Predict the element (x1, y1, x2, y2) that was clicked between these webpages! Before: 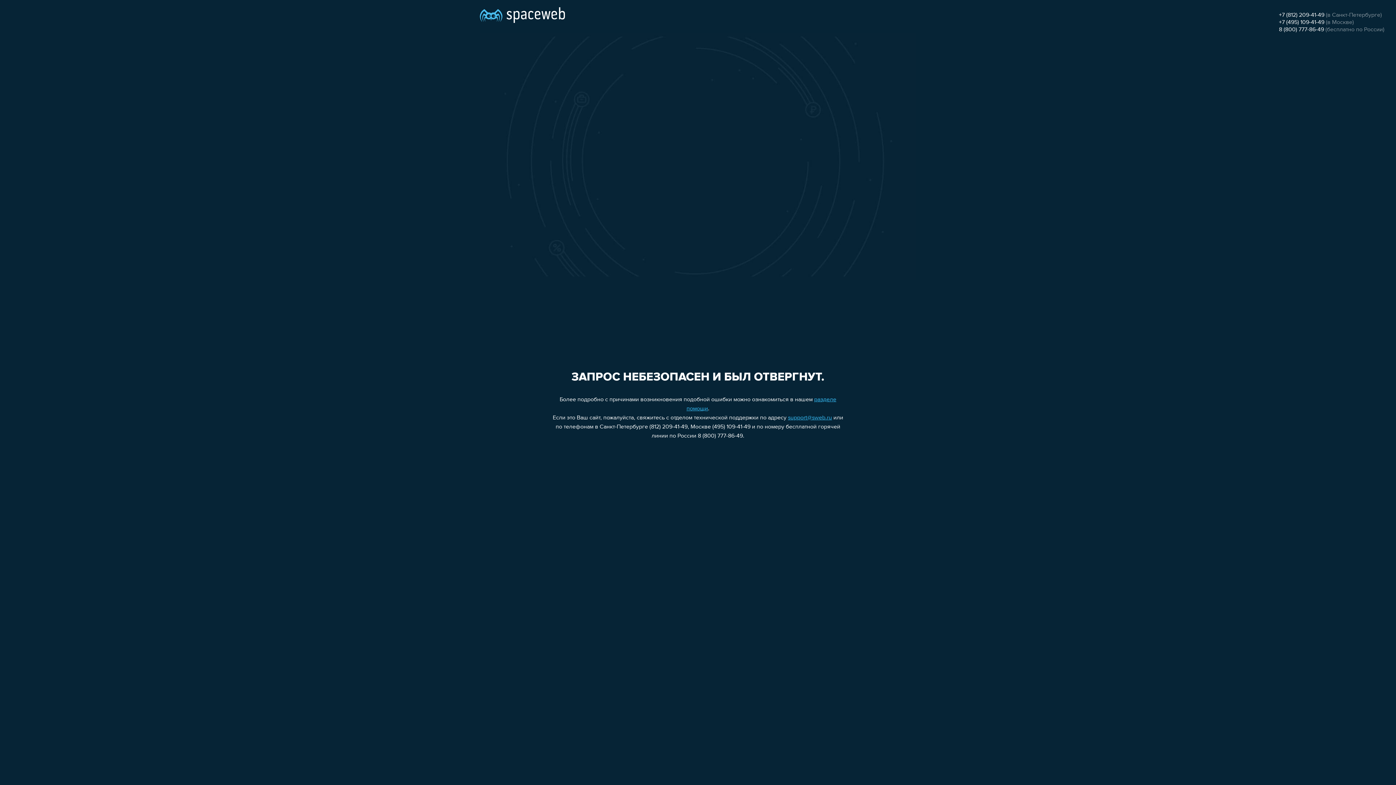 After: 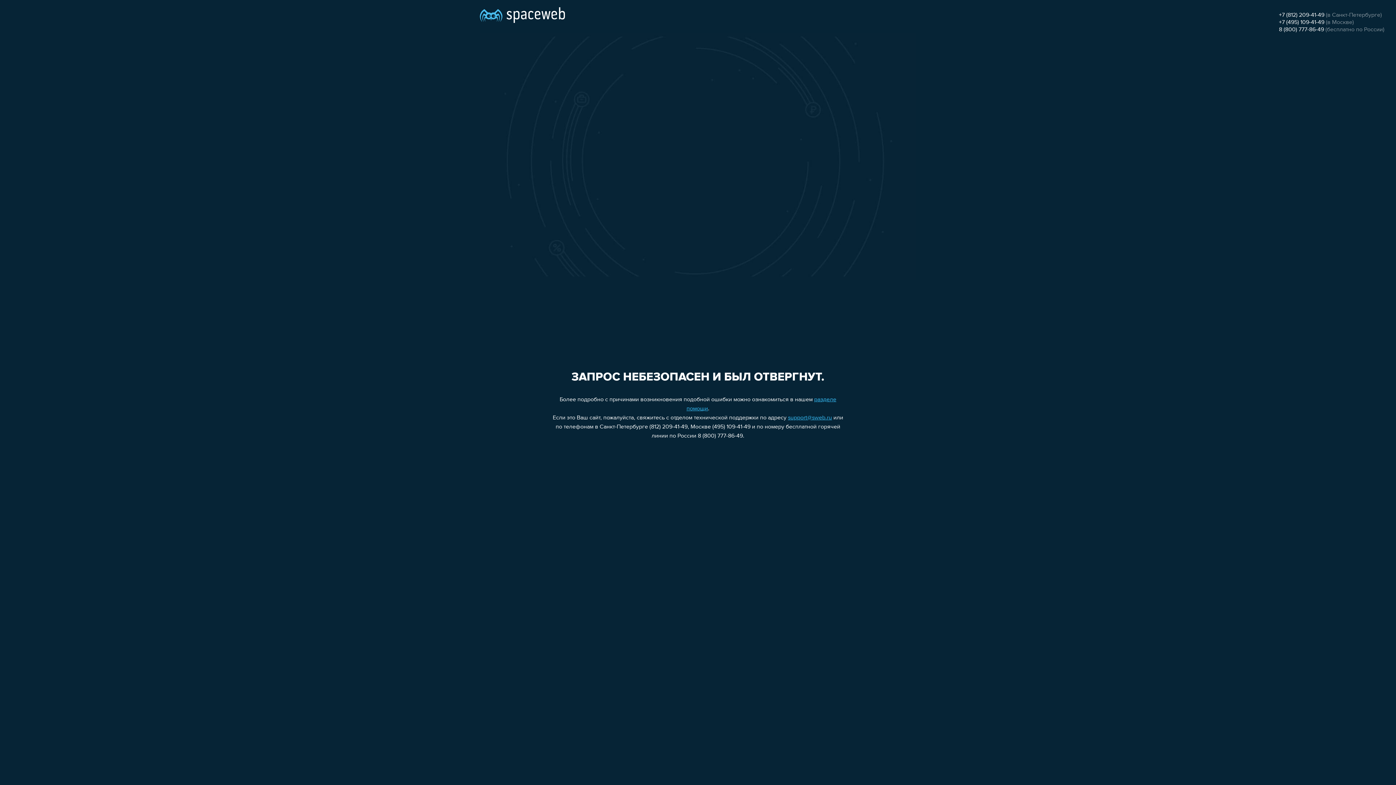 Action: bbox: (1279, 26, 1324, 32) label: 8 (800) 777-86-49